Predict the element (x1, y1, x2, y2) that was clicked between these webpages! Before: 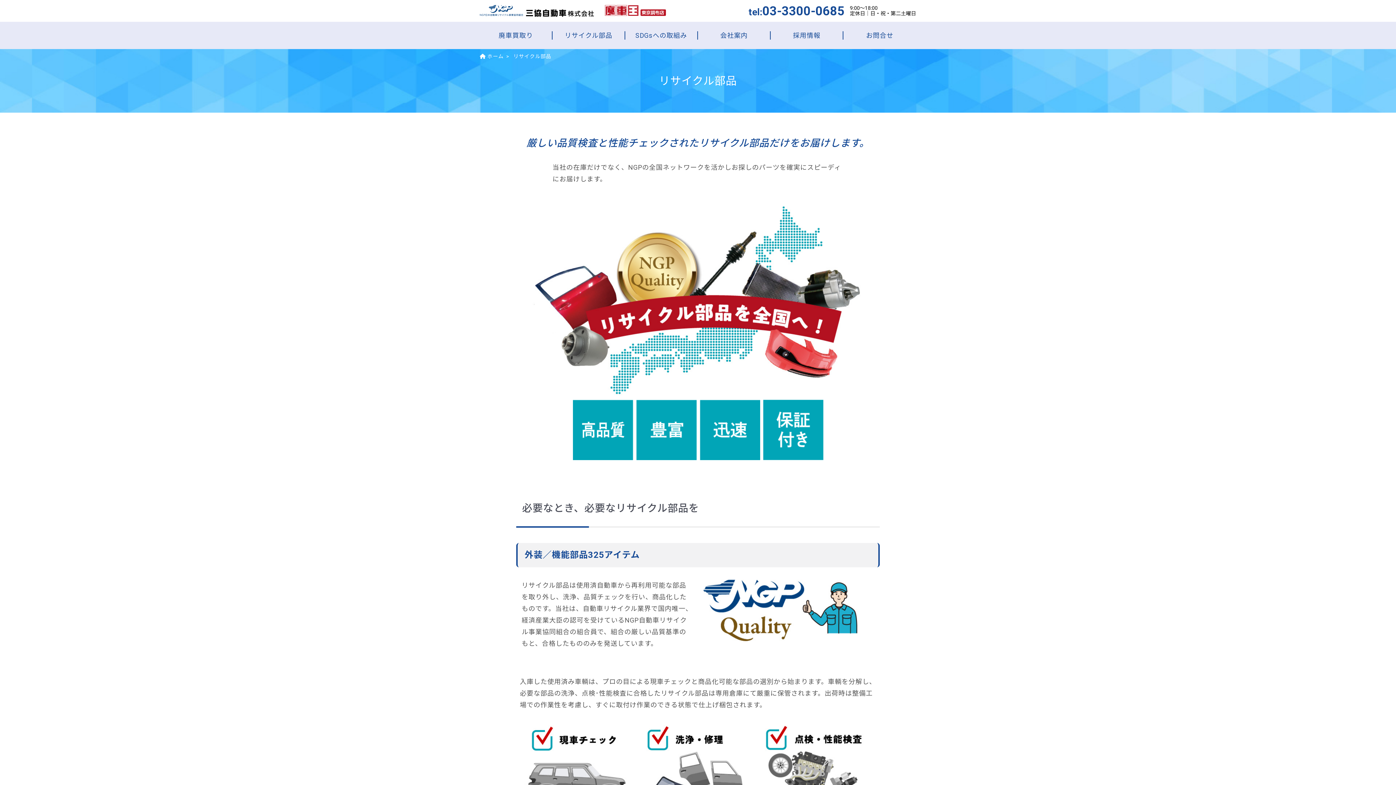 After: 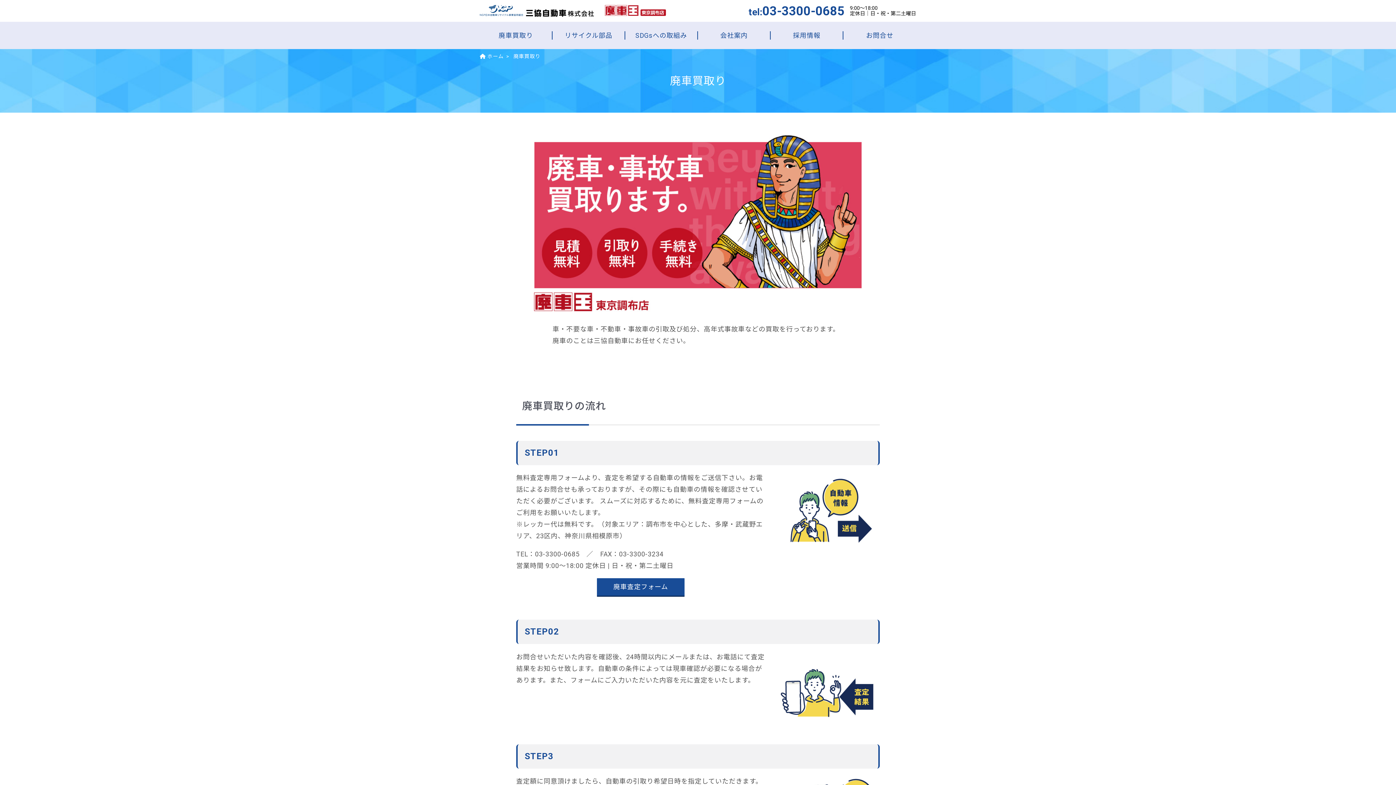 Action: bbox: (480, 21, 551, 49) label: 廃車買取り